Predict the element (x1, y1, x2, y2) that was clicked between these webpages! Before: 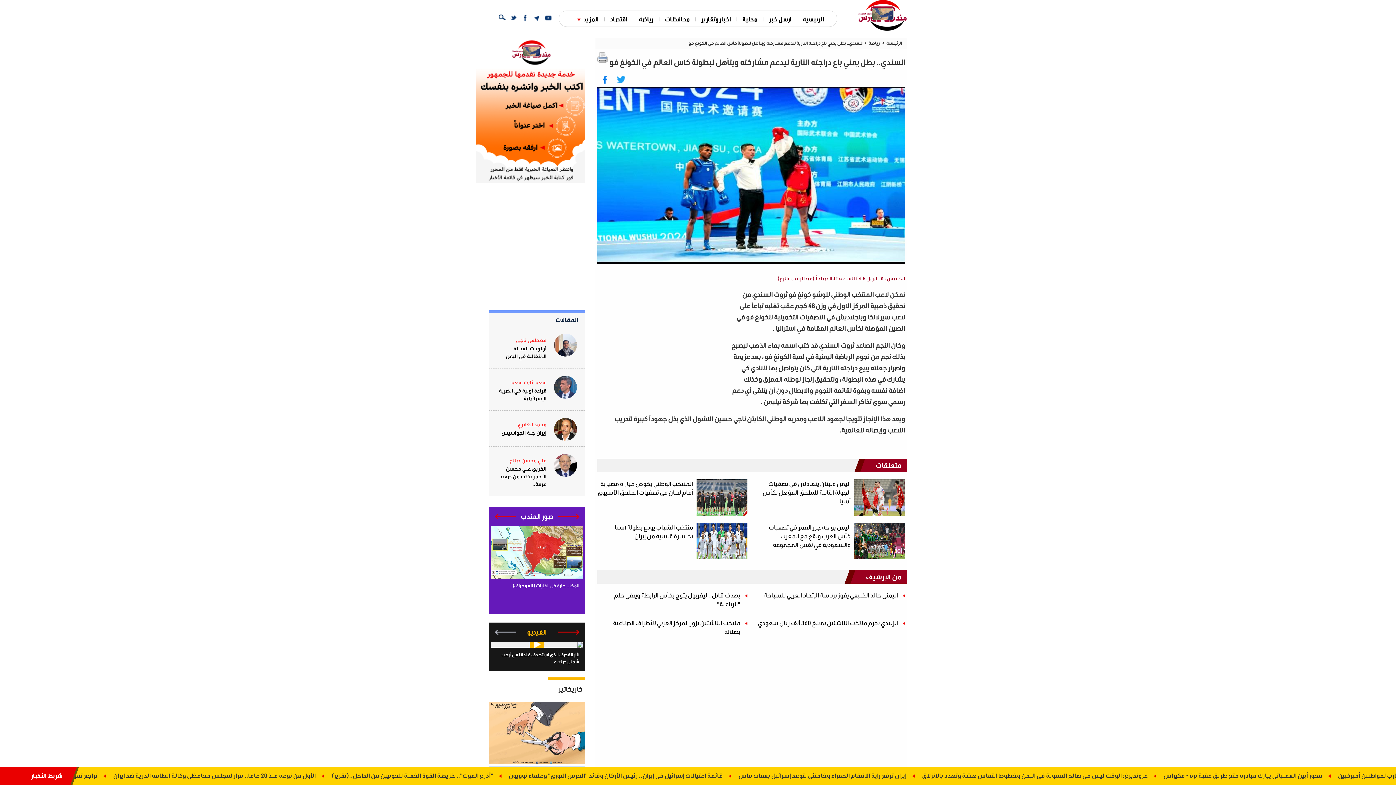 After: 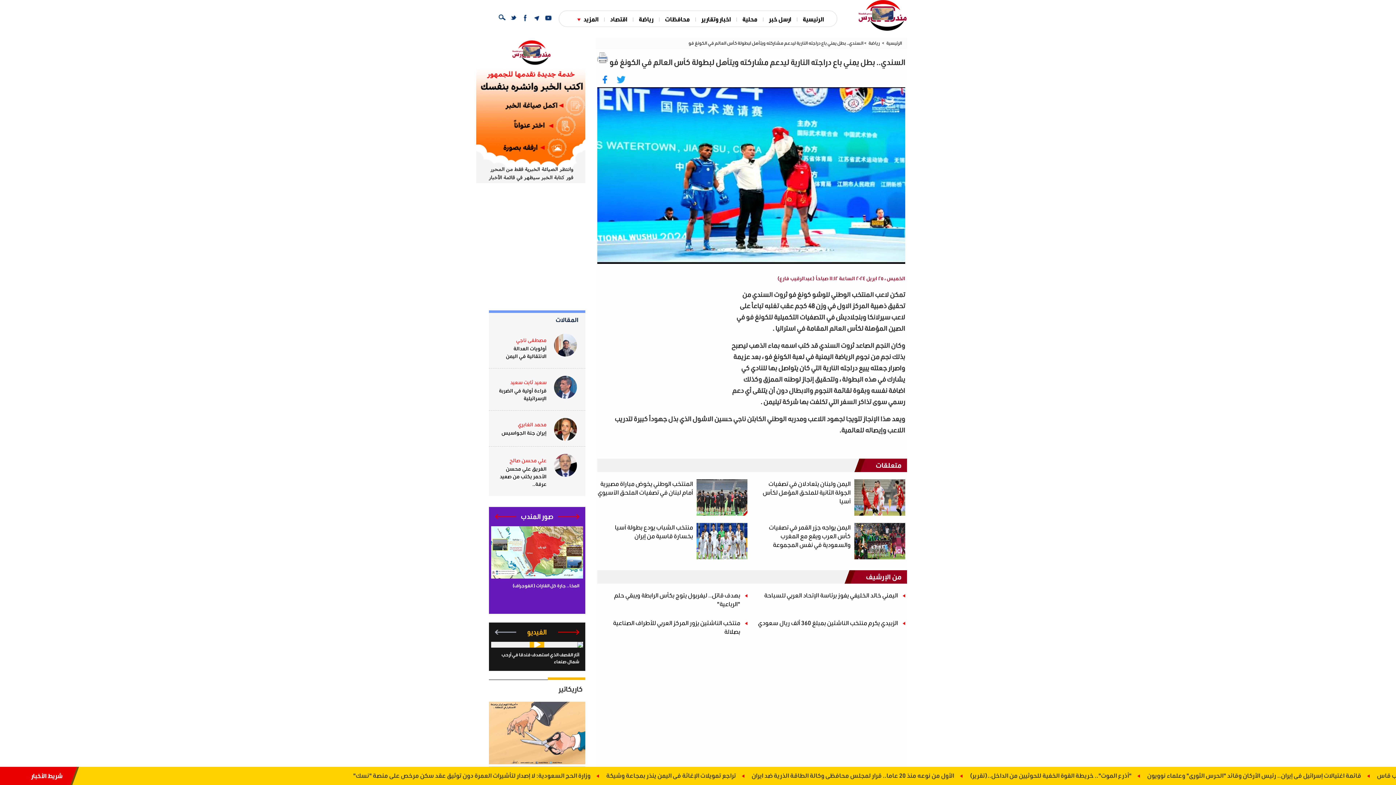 Action: bbox: (510, 14, 522, 21)